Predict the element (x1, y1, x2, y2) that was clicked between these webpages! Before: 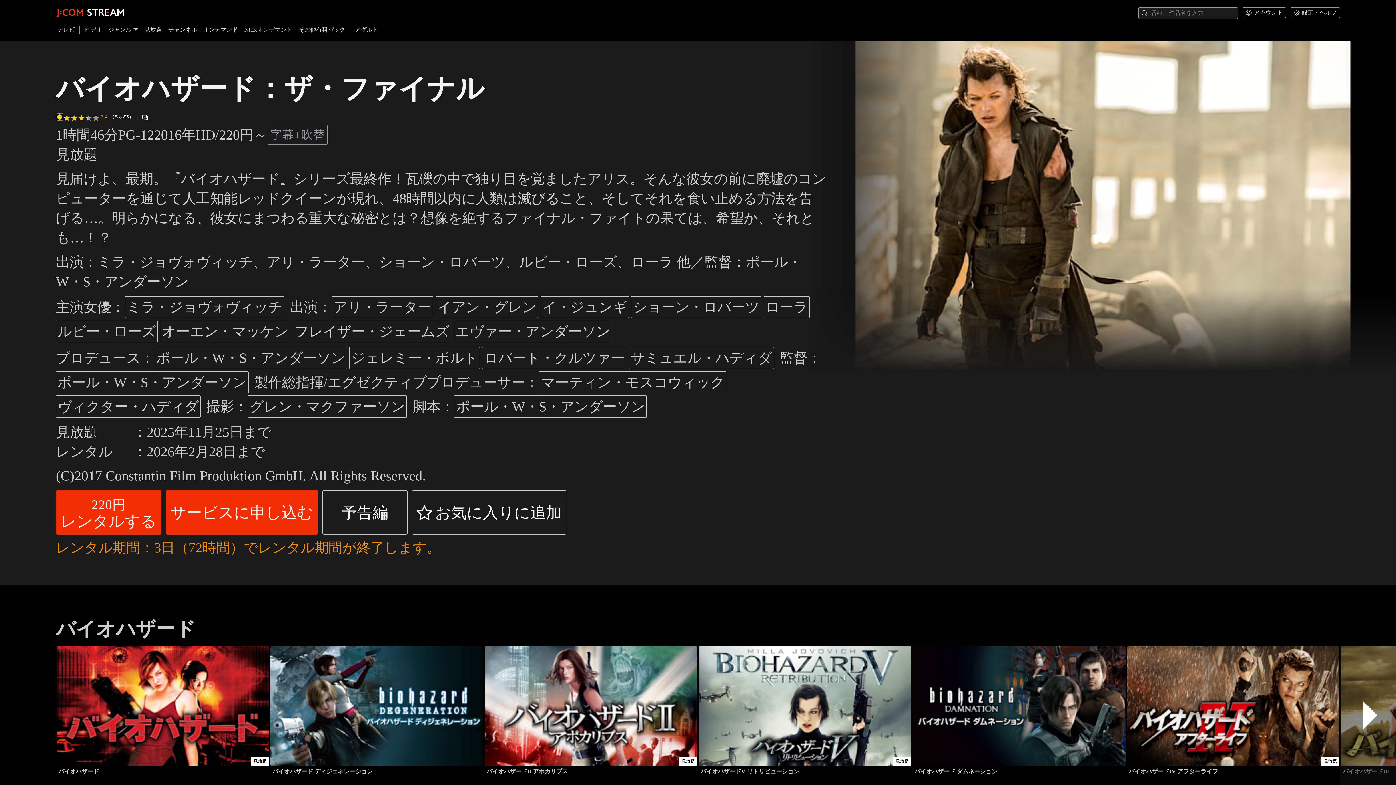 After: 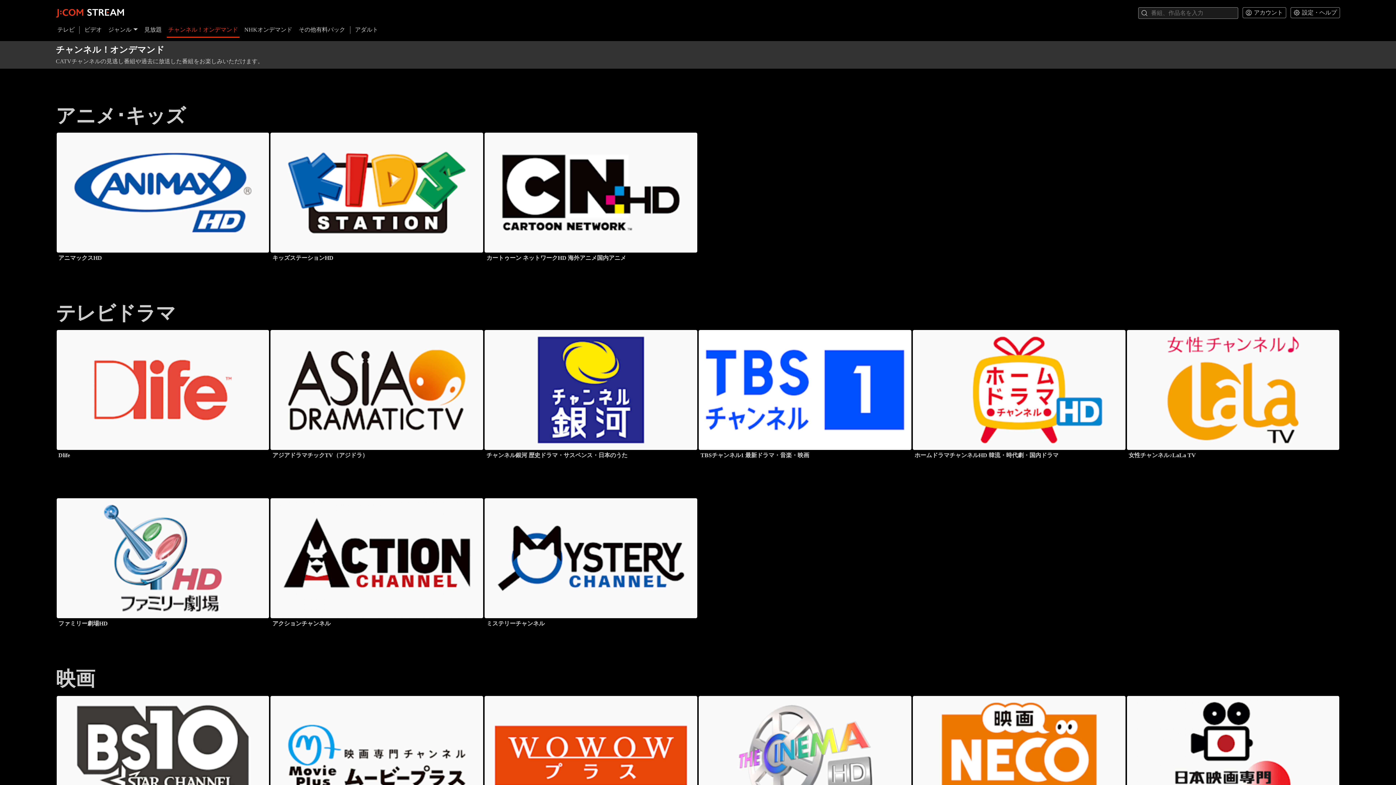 Action: label: チャンネル！オンデマンド bbox: (166, 26, 239, 37)